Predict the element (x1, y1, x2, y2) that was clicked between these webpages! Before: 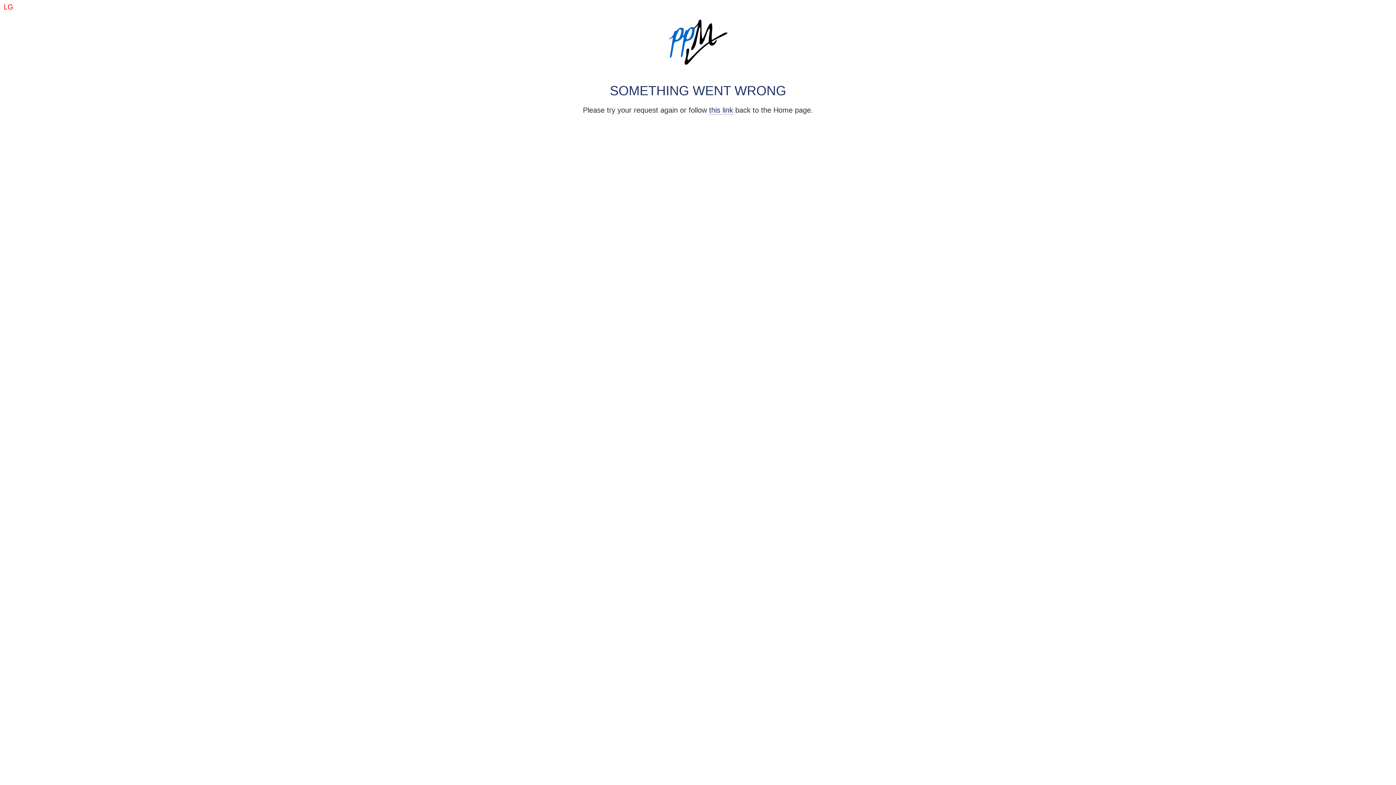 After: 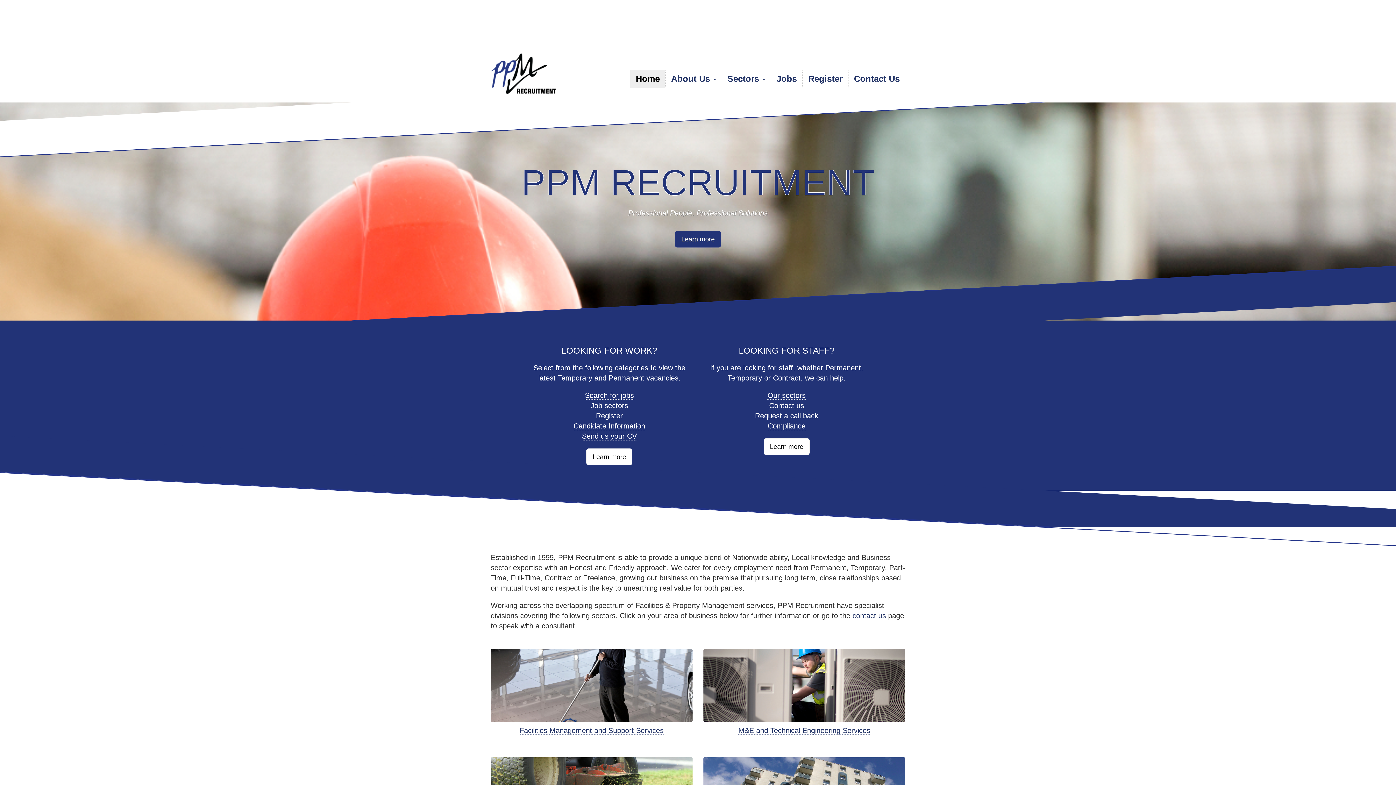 Action: label: this link bbox: (709, 106, 733, 114)